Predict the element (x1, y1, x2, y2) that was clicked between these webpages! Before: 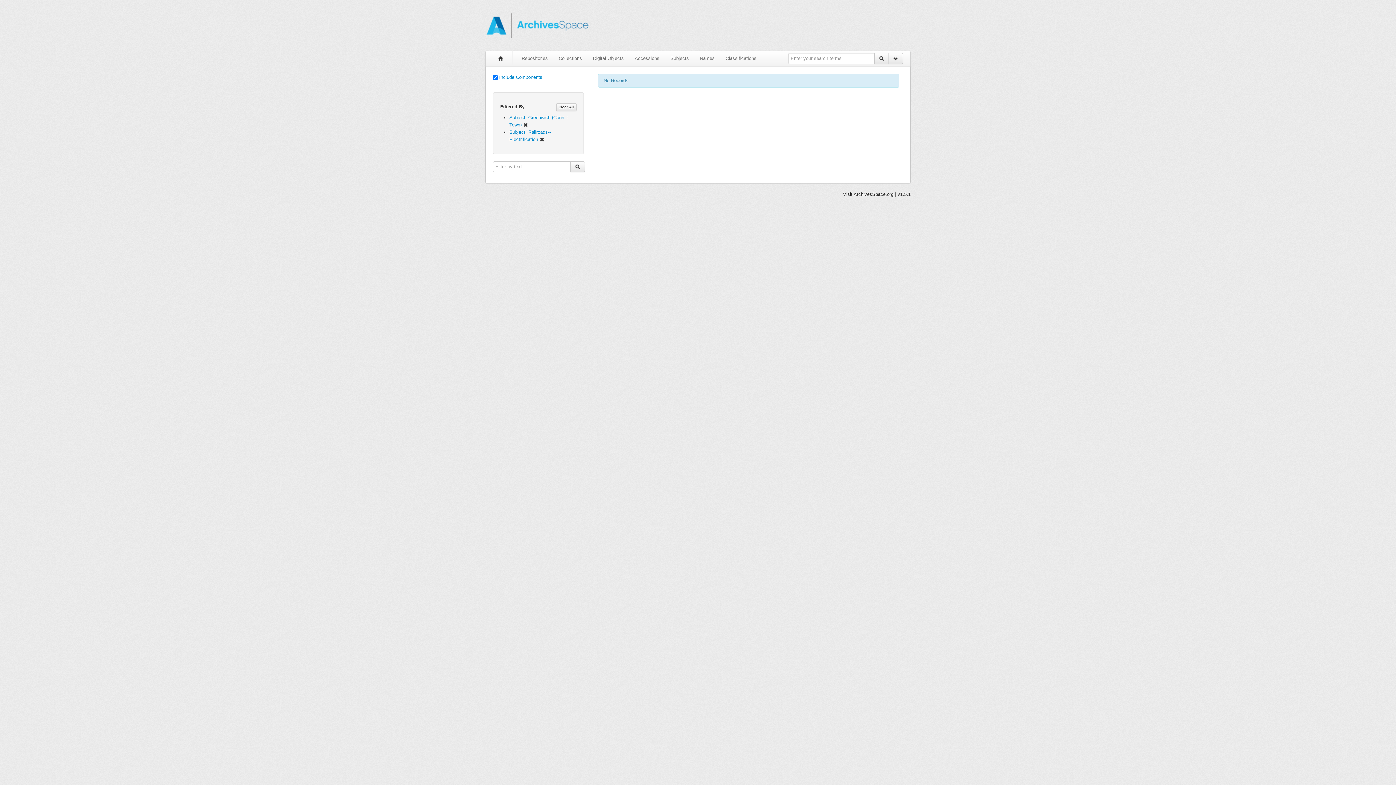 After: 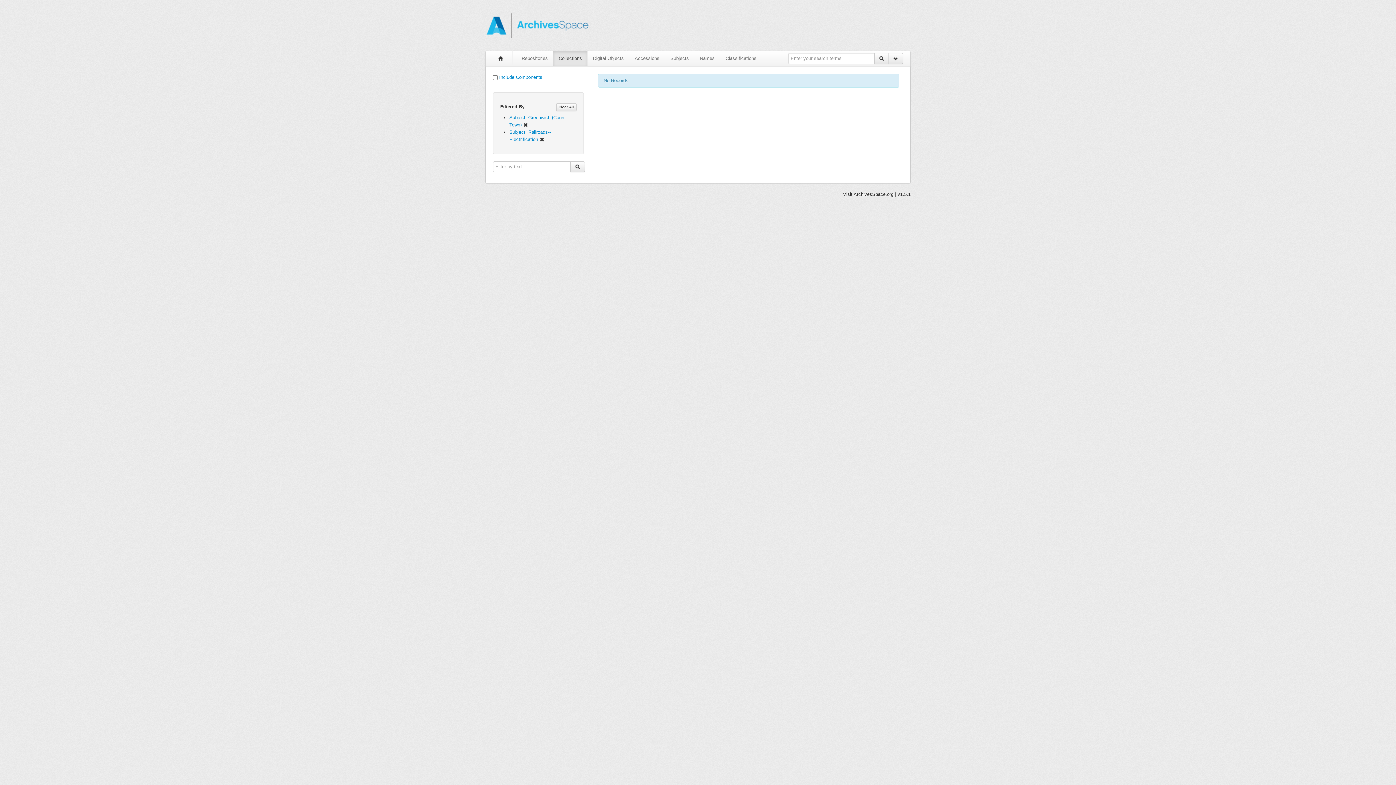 Action: label: Include Components bbox: (499, 74, 542, 80)